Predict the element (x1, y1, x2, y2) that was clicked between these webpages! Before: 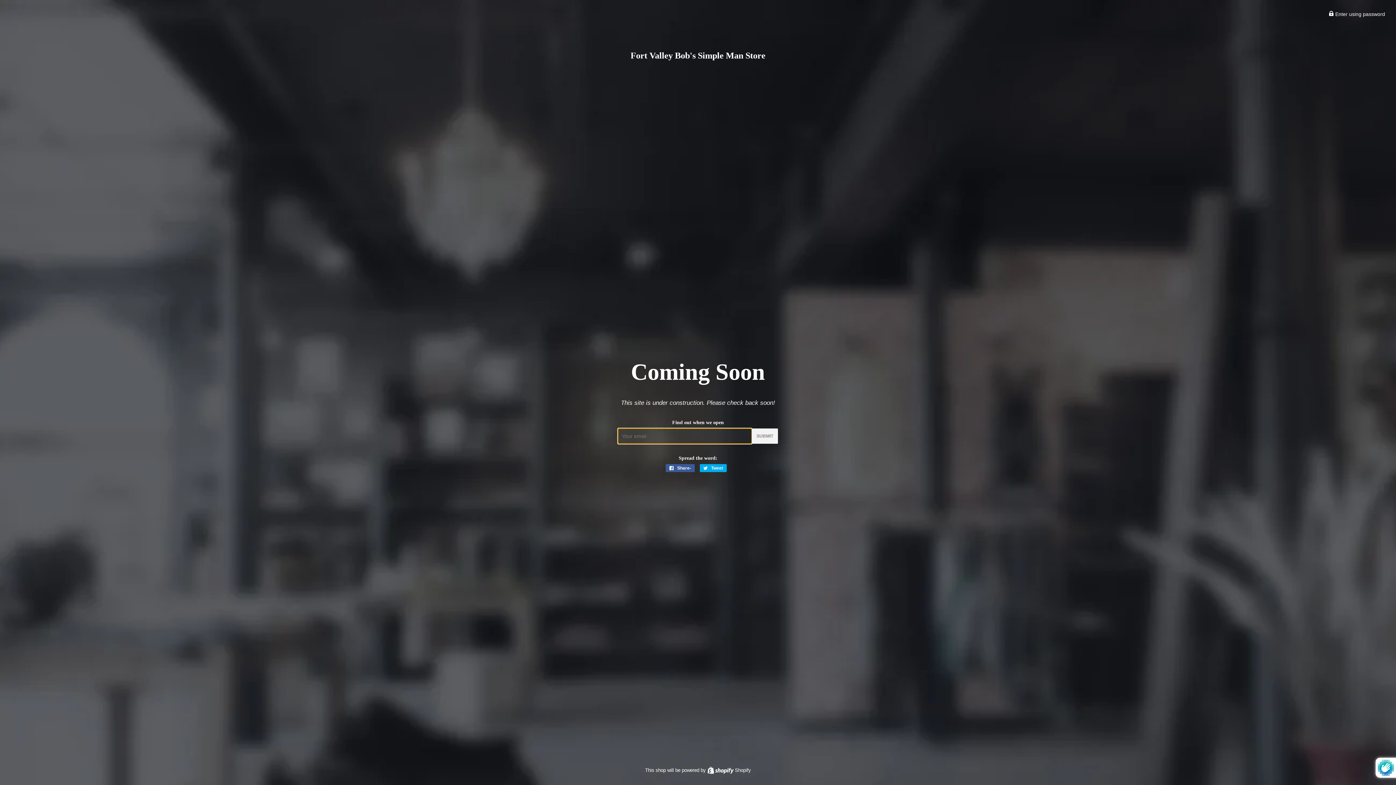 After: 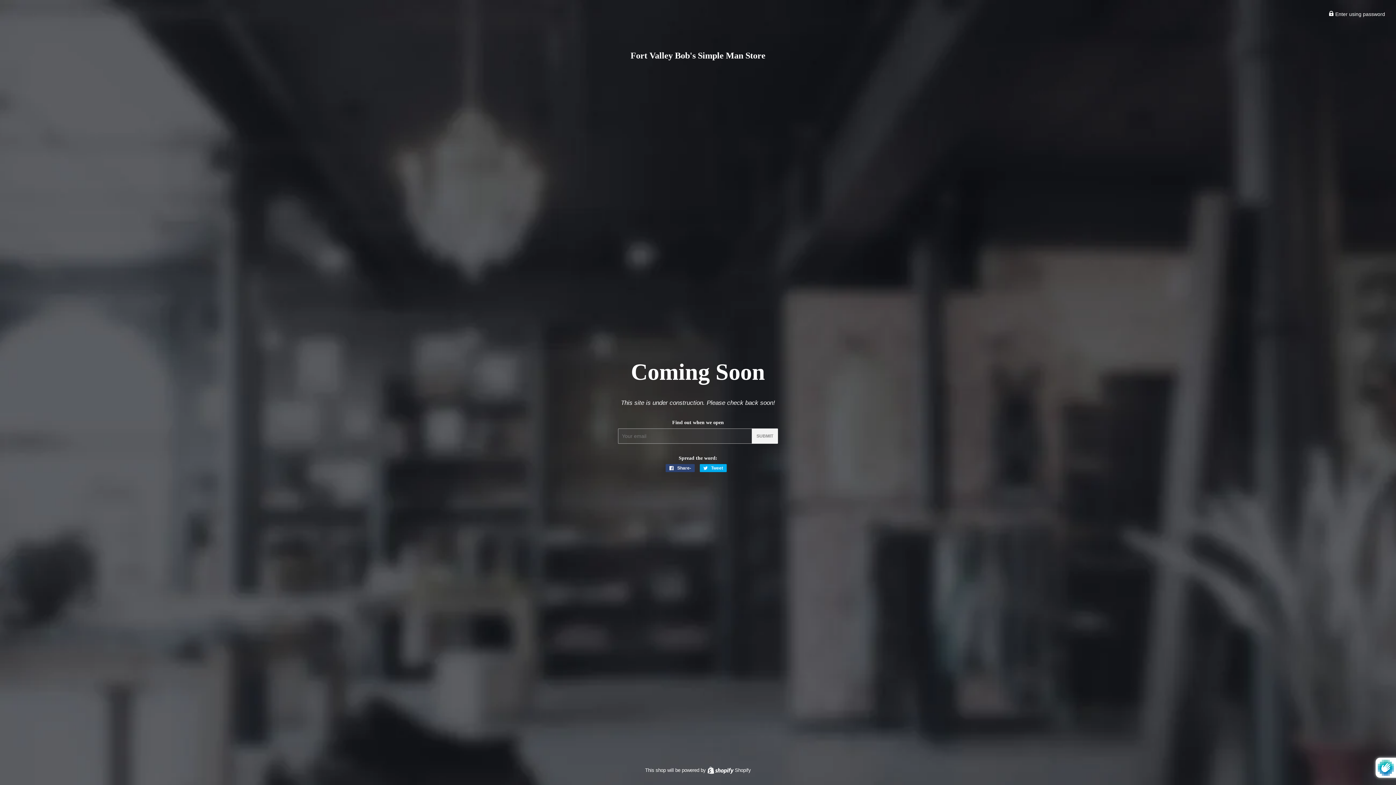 Action: label:  Share-
—-Share on Facebook—-89 bbox: (665, 464, 694, 472)